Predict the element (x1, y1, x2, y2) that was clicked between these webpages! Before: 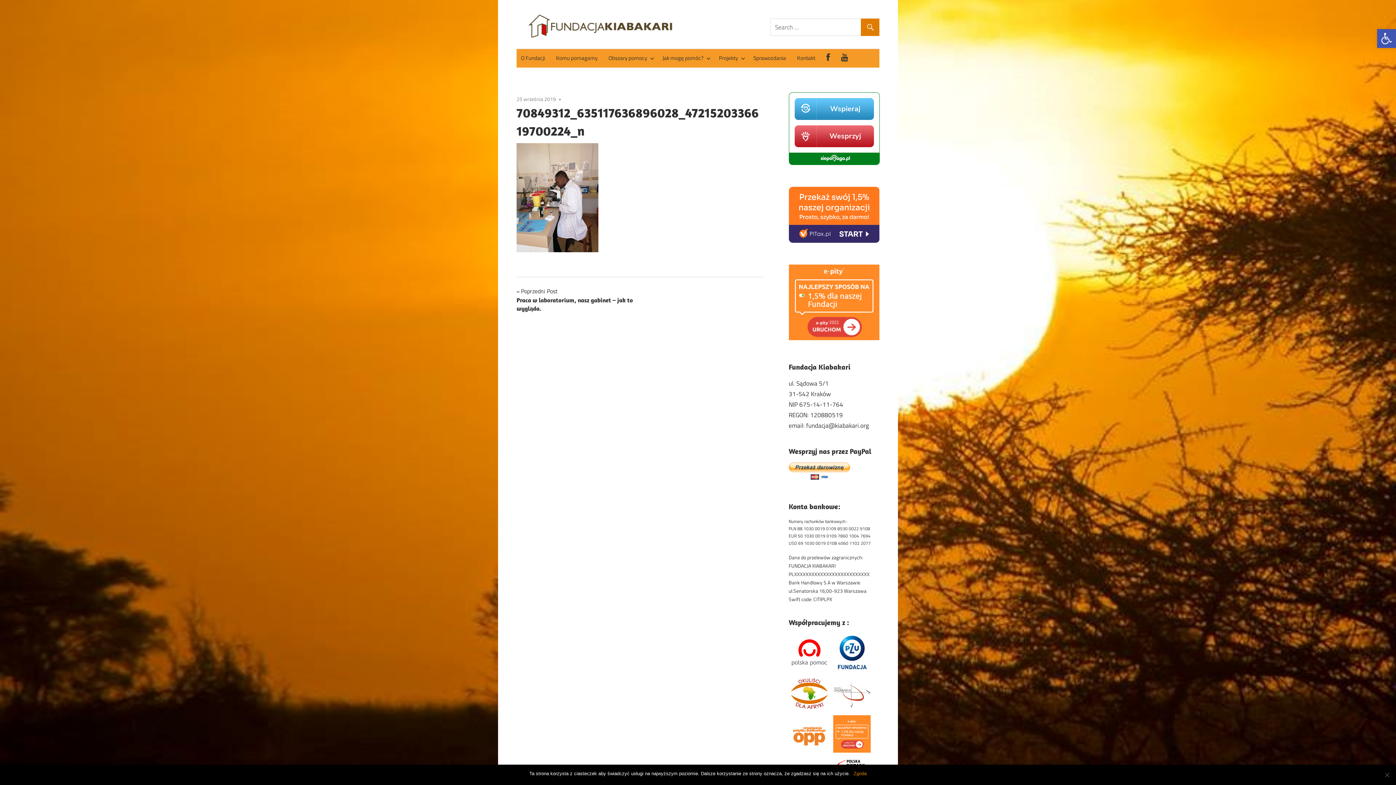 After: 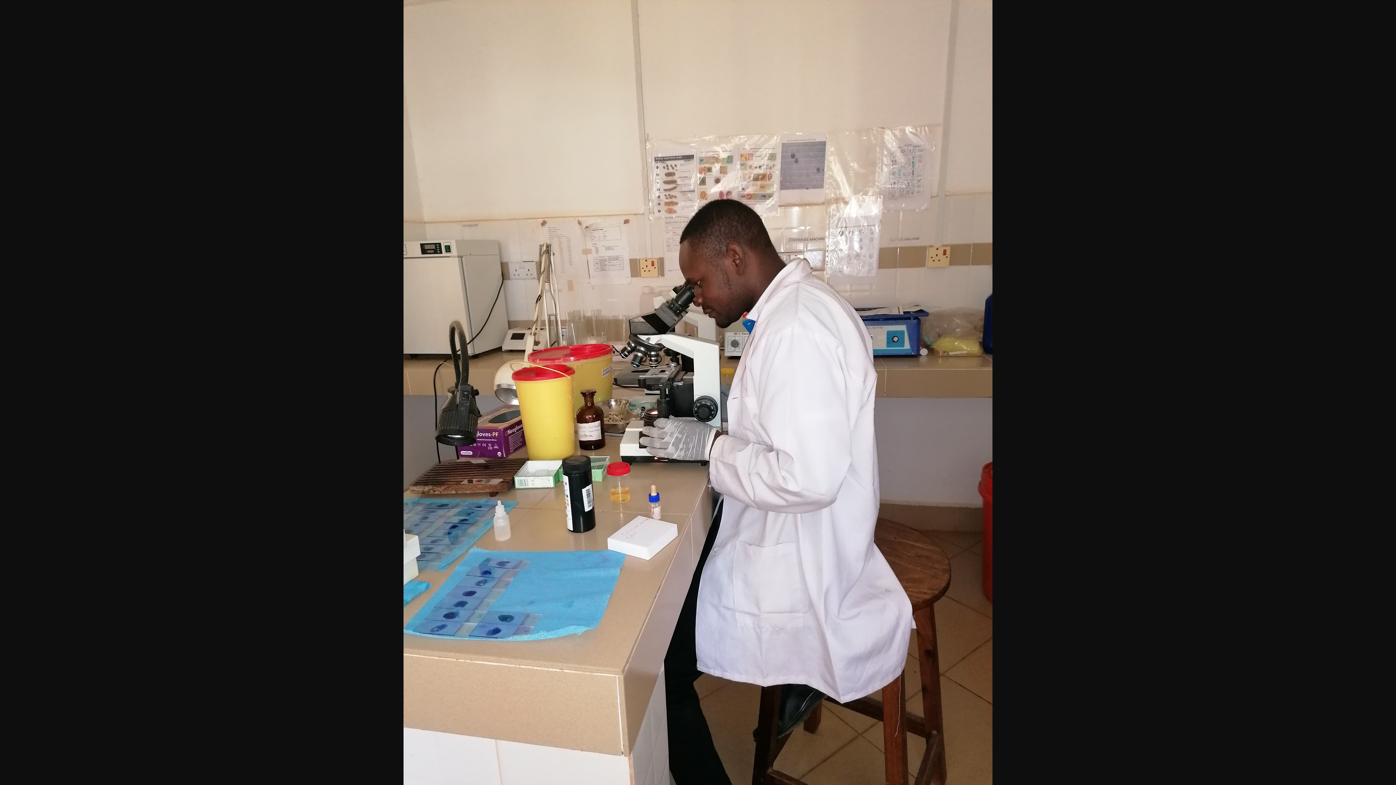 Action: bbox: (516, 245, 598, 254)